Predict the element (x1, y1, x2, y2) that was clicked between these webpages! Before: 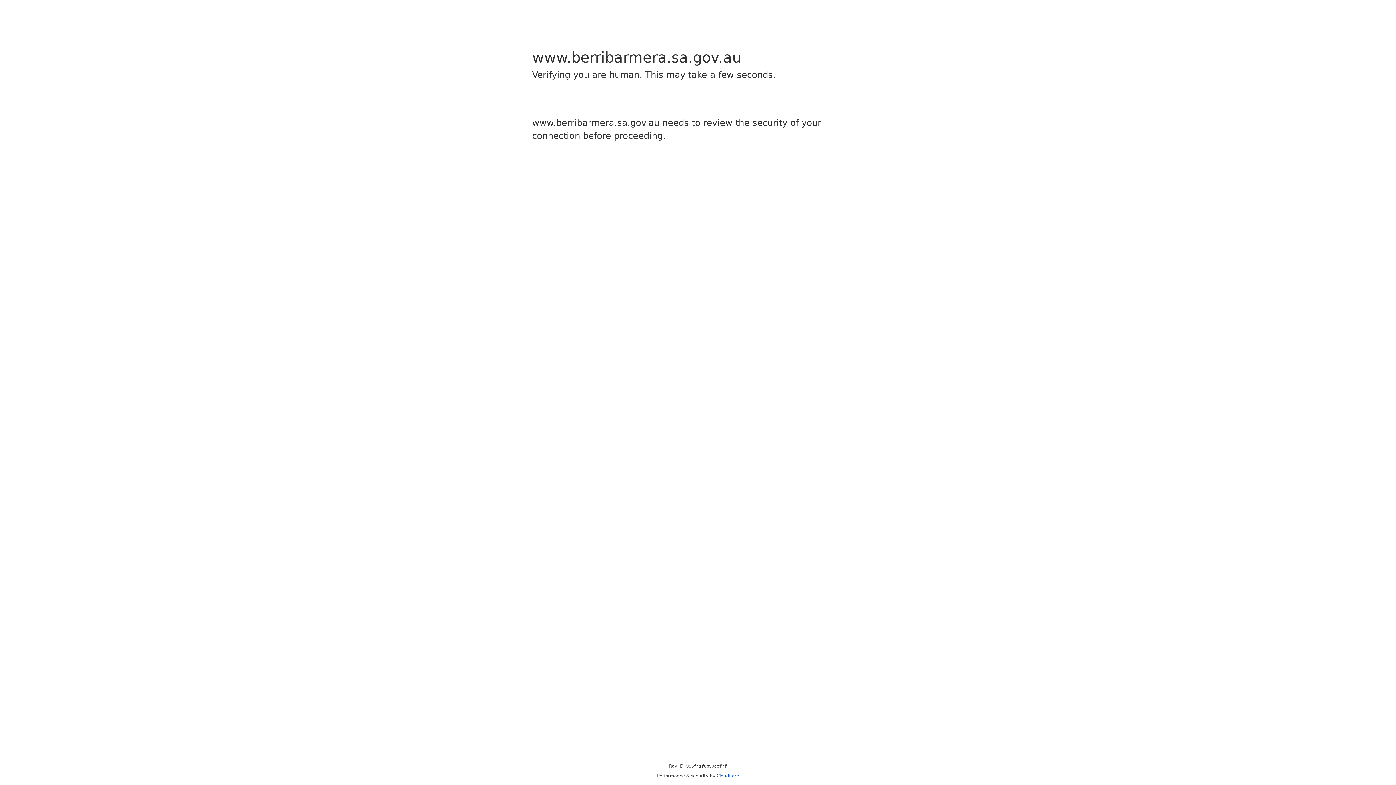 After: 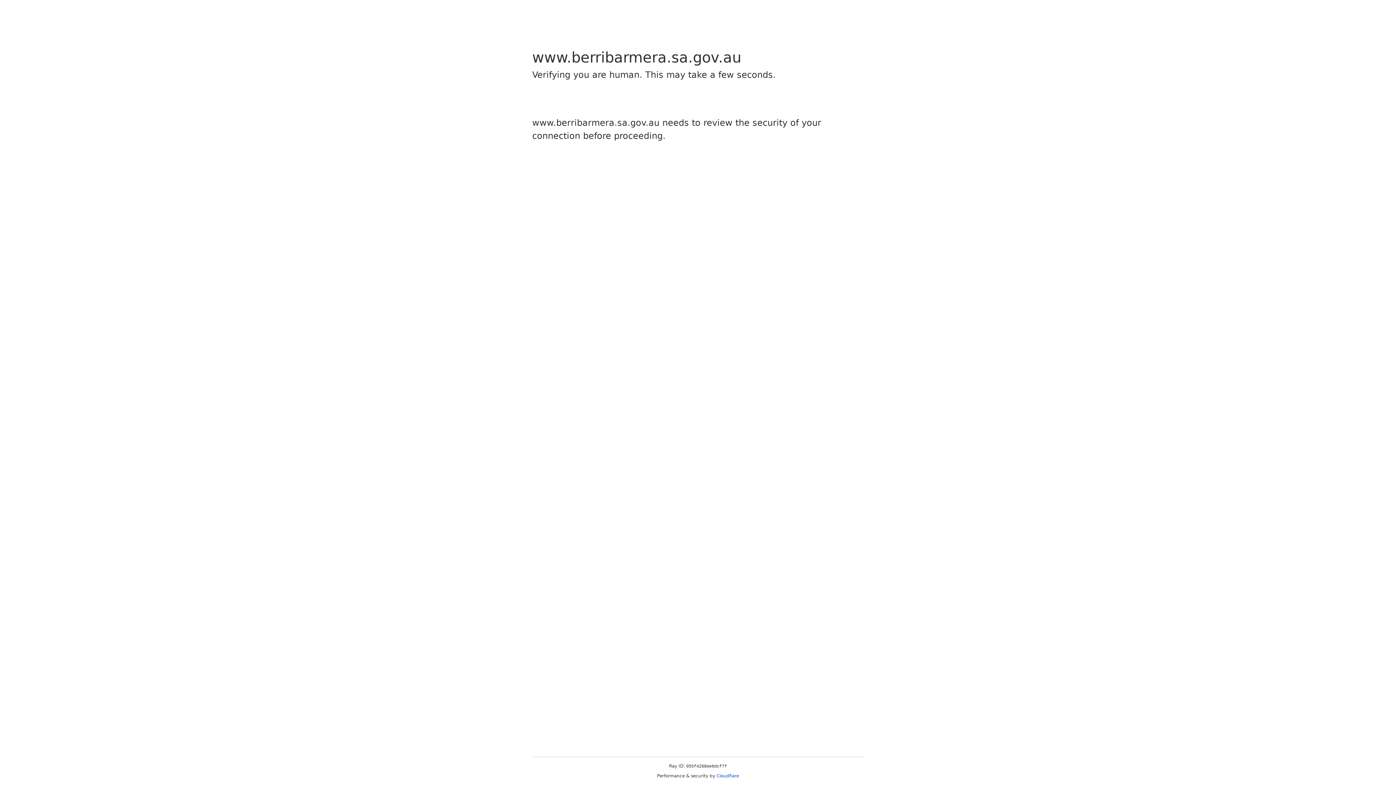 Action: label: Cloudflare bbox: (716, 773, 739, 778)